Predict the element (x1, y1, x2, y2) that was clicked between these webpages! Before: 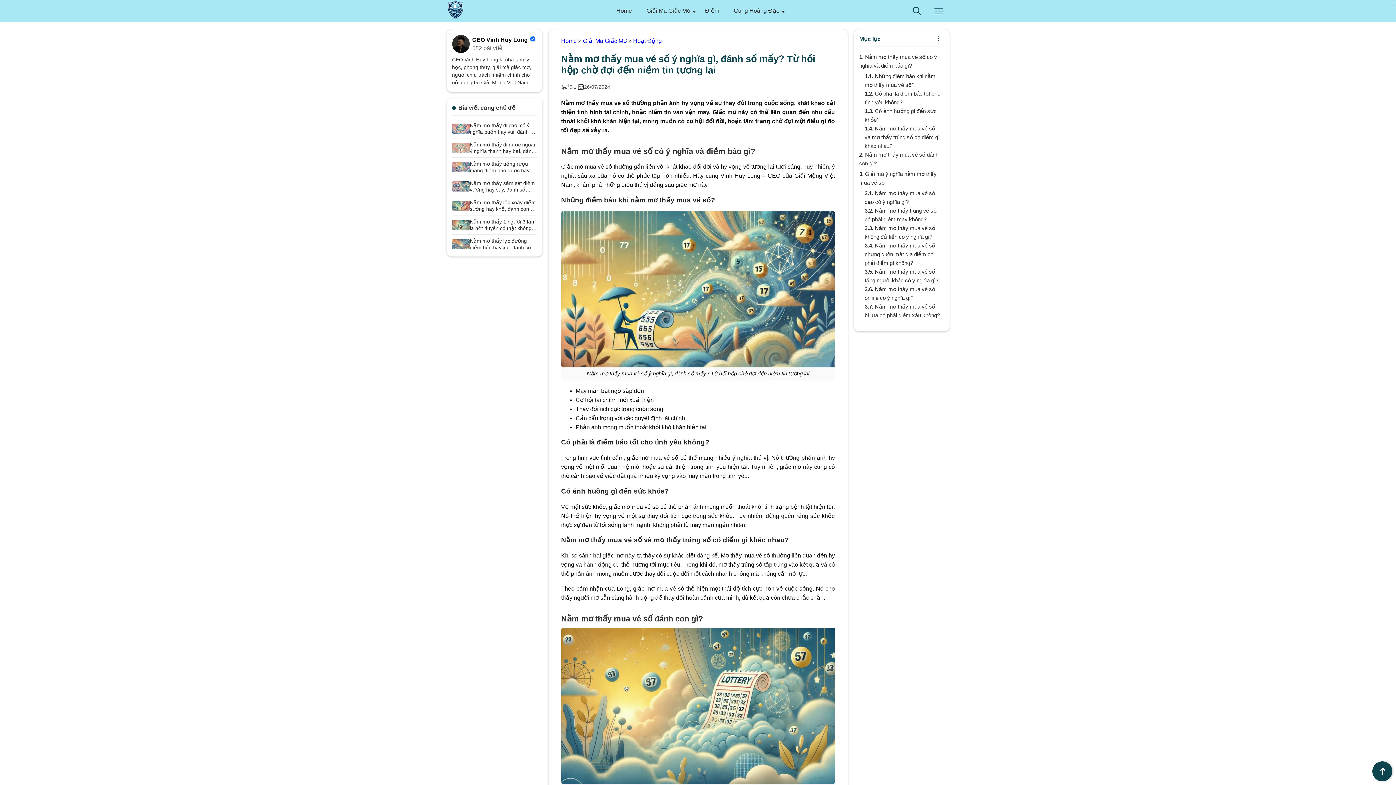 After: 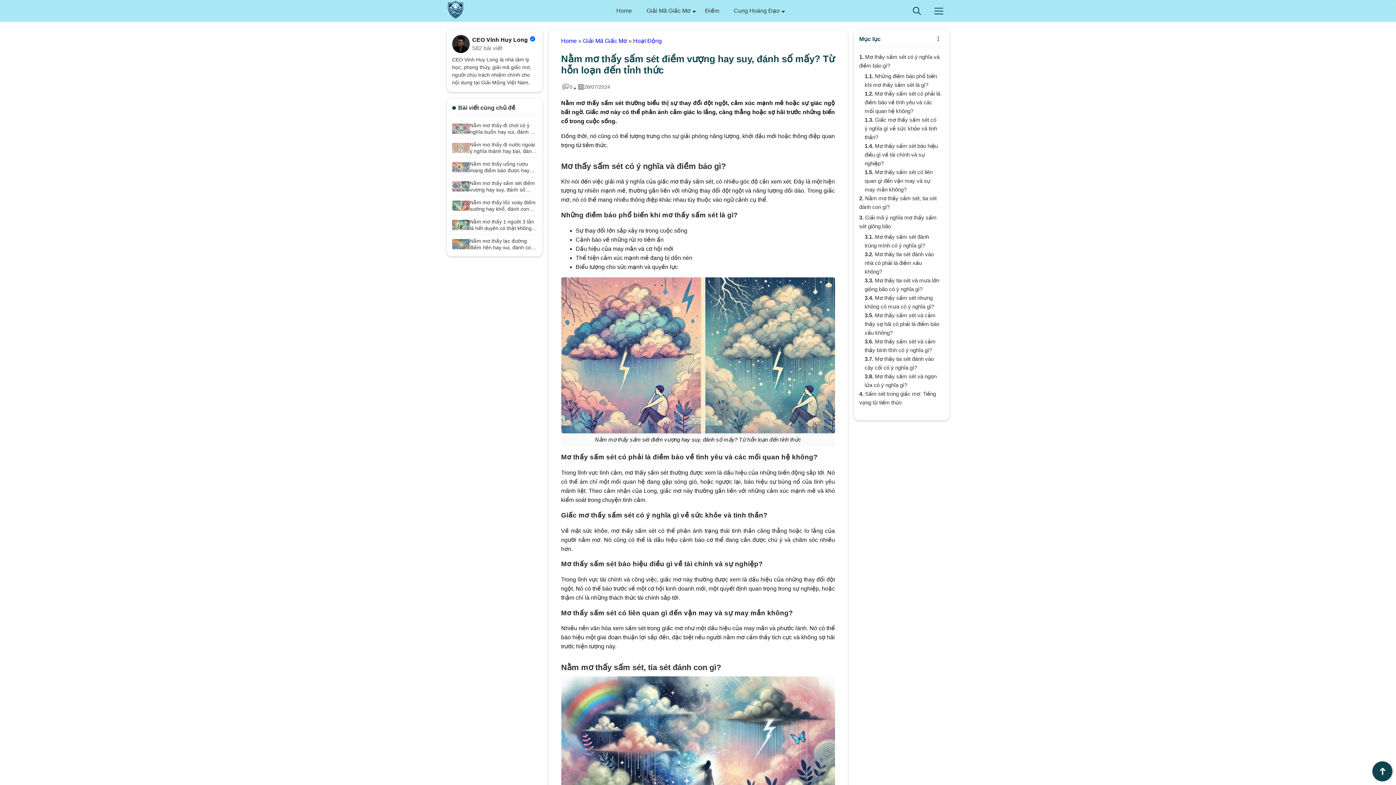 Action: label: Liên kết tới Nằm mơ thấy sấm sét điềm vượng hay suy, đánh số mấy? Từ hỗn loạn đến tỉnh thức bbox: (452, 177, 536, 196)